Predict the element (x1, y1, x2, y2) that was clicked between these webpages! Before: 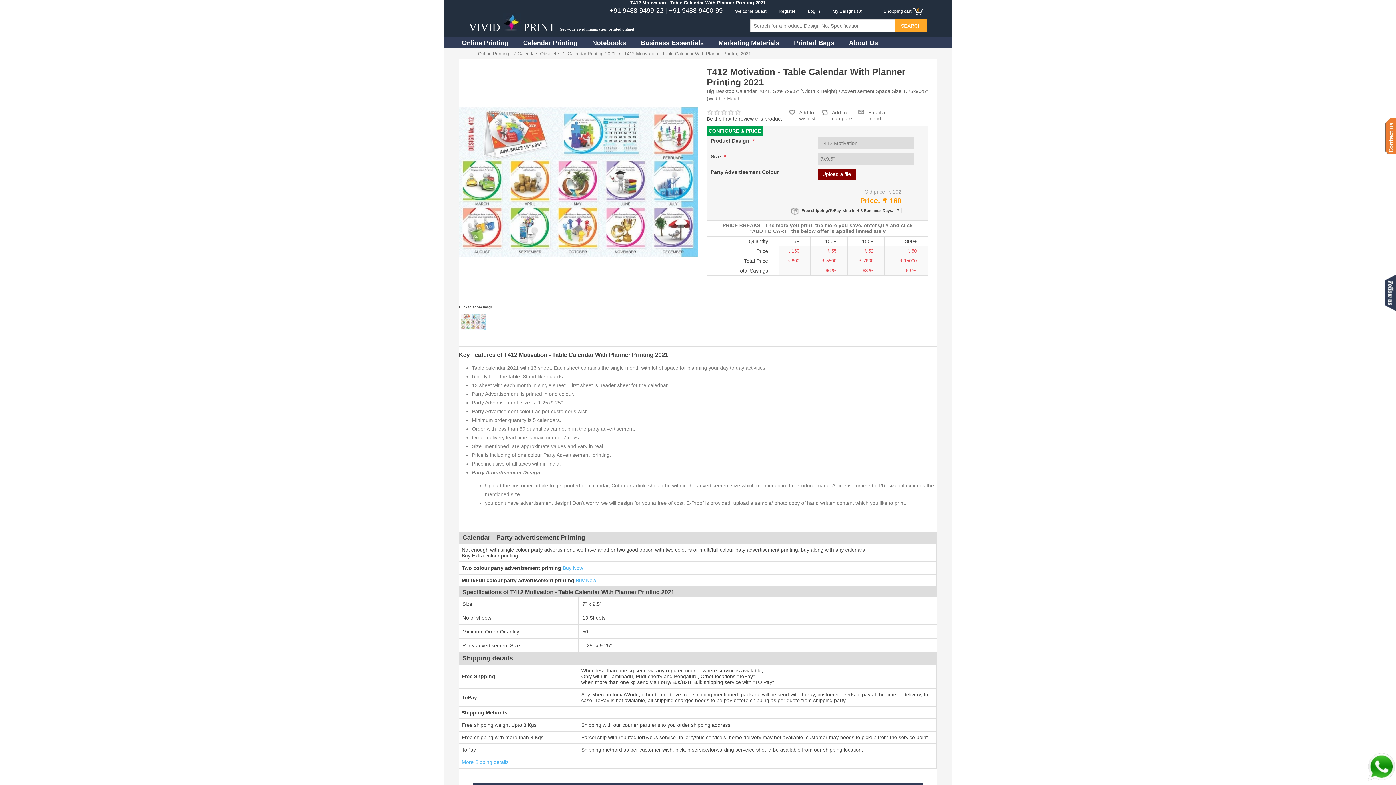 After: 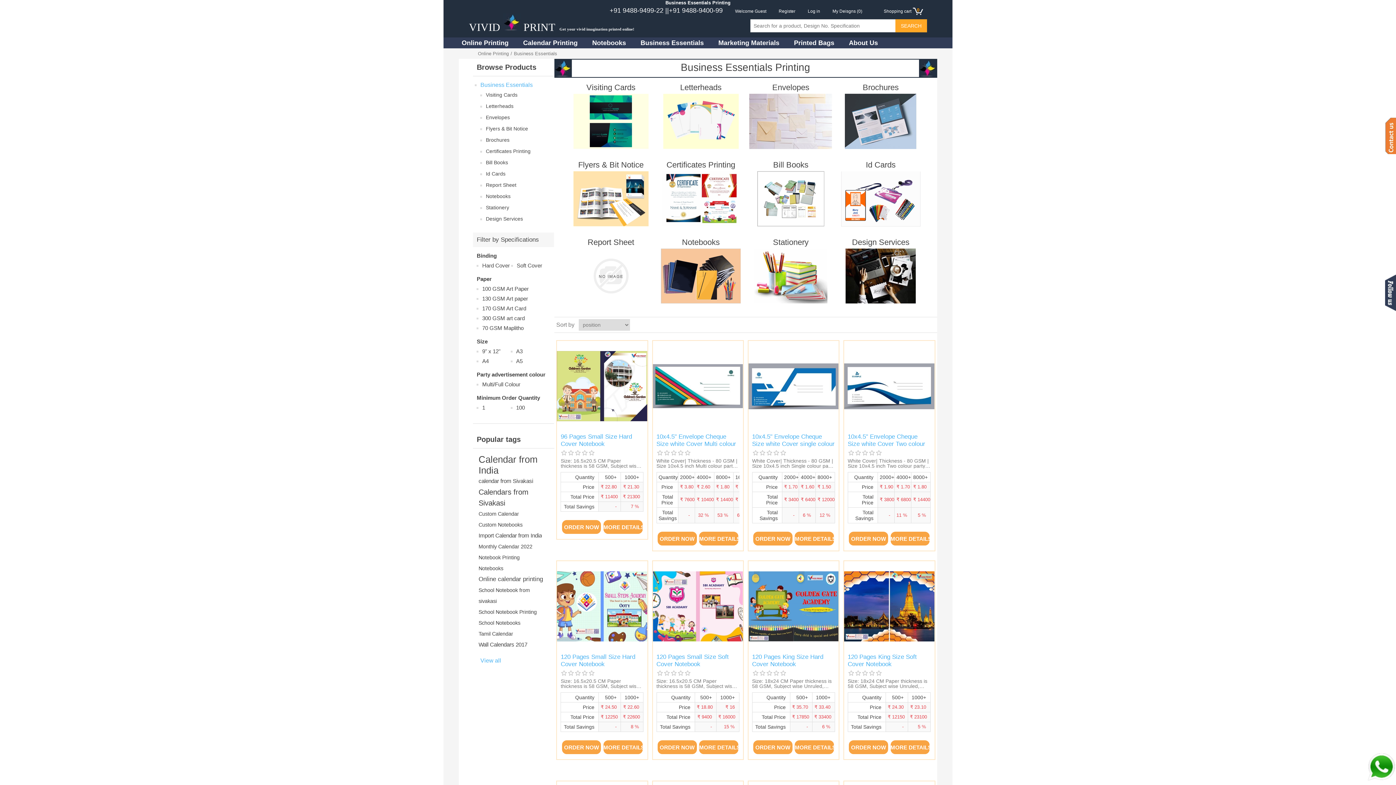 Action: label: Business Essentials bbox: (640, 39, 704, 46)